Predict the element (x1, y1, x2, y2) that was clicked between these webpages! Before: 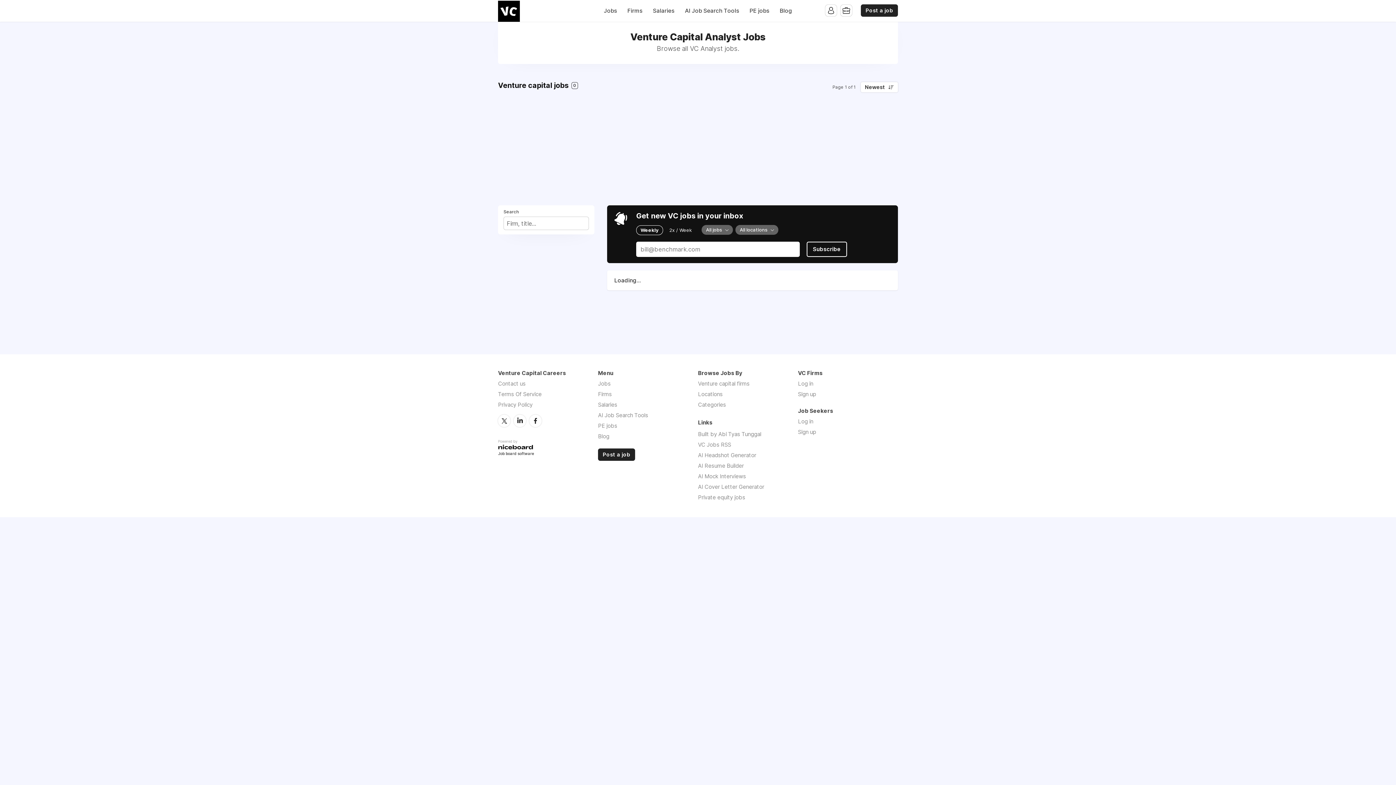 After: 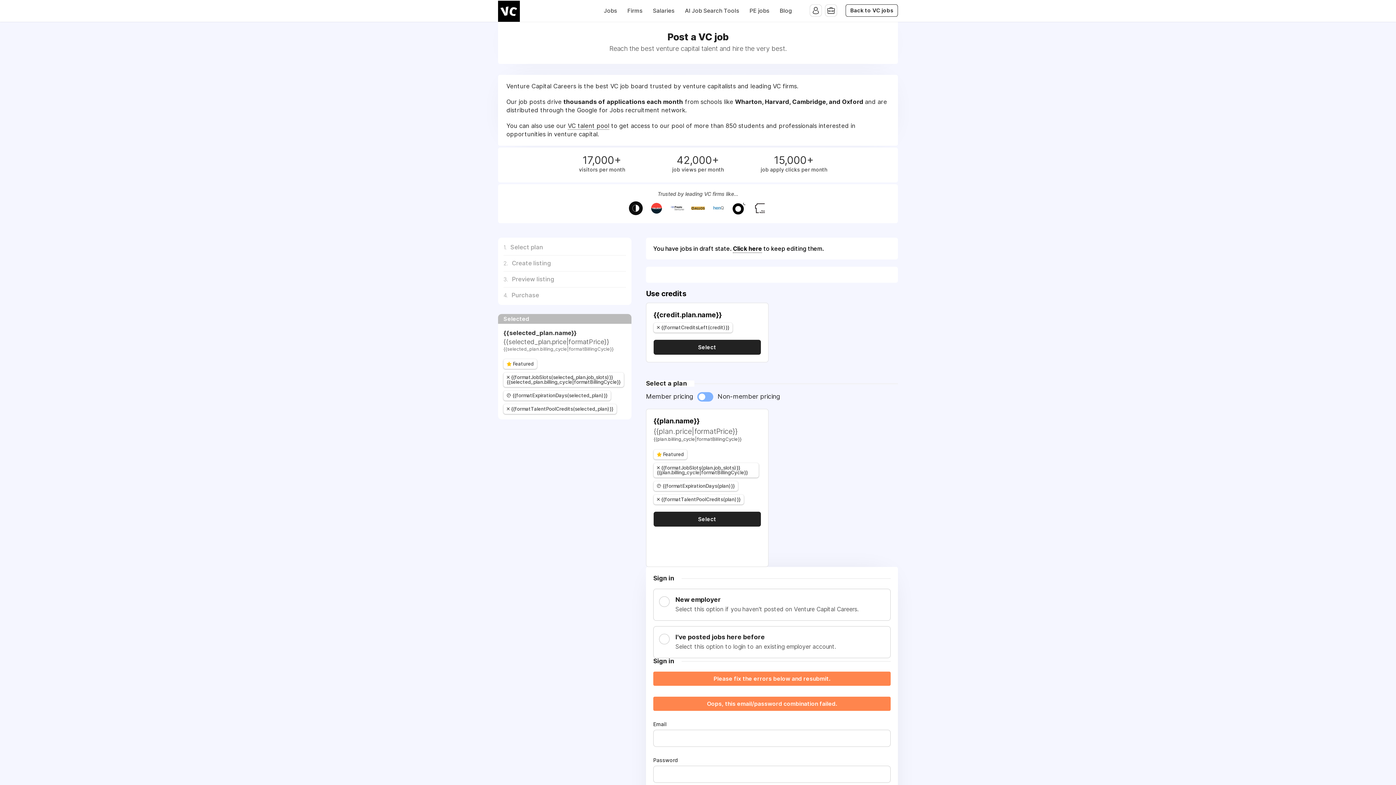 Action: label: Post a job bbox: (861, 4, 898, 16)